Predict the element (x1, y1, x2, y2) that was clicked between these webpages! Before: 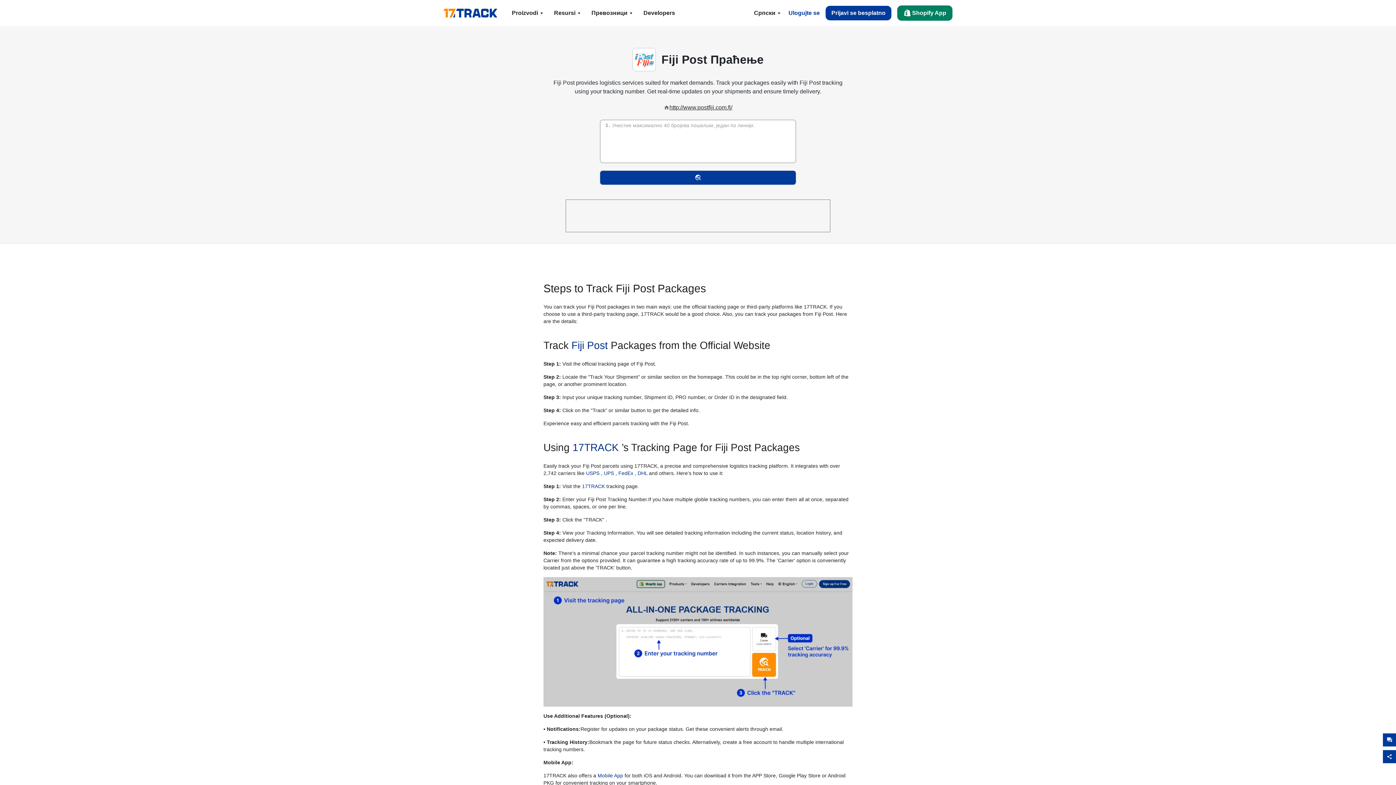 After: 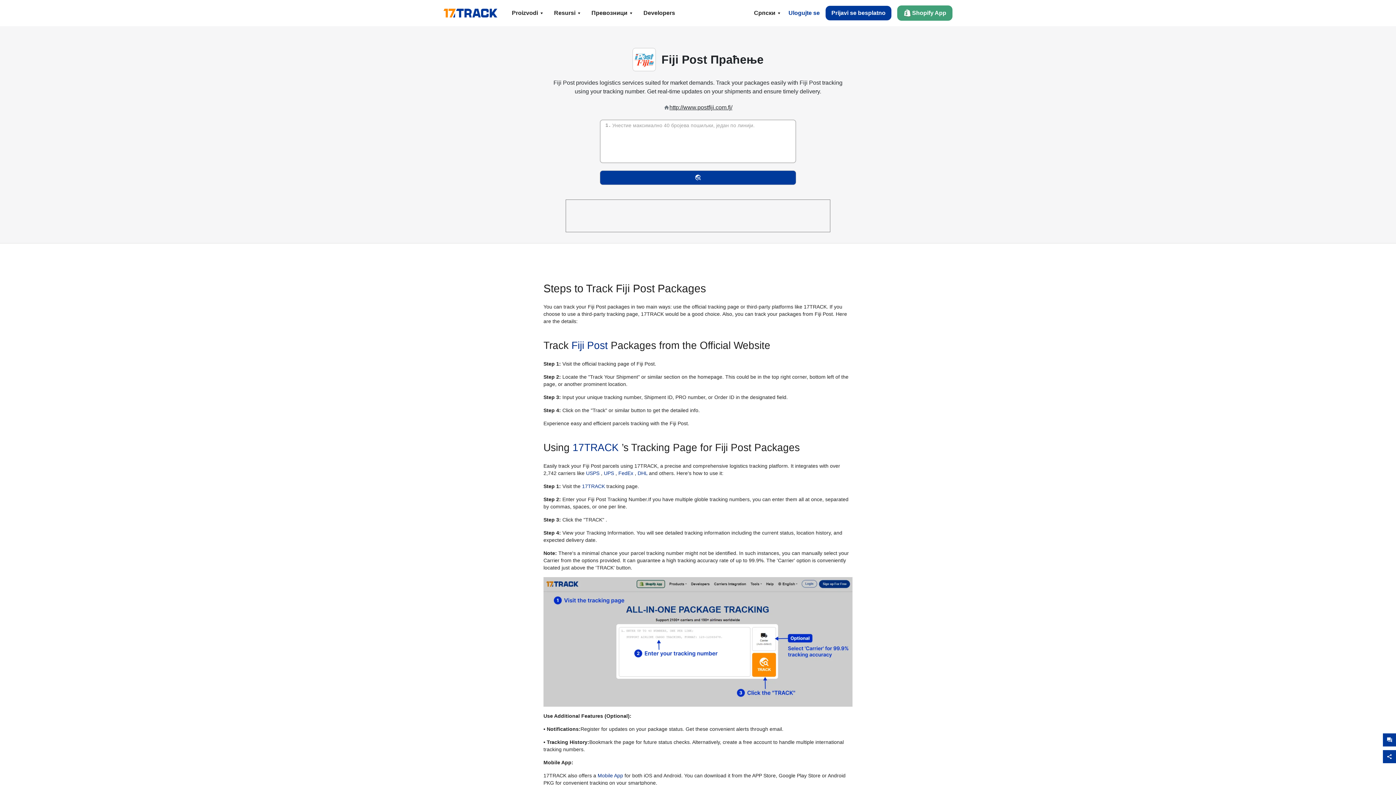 Action: bbox: (897, 5, 952, 20) label: Shopify App